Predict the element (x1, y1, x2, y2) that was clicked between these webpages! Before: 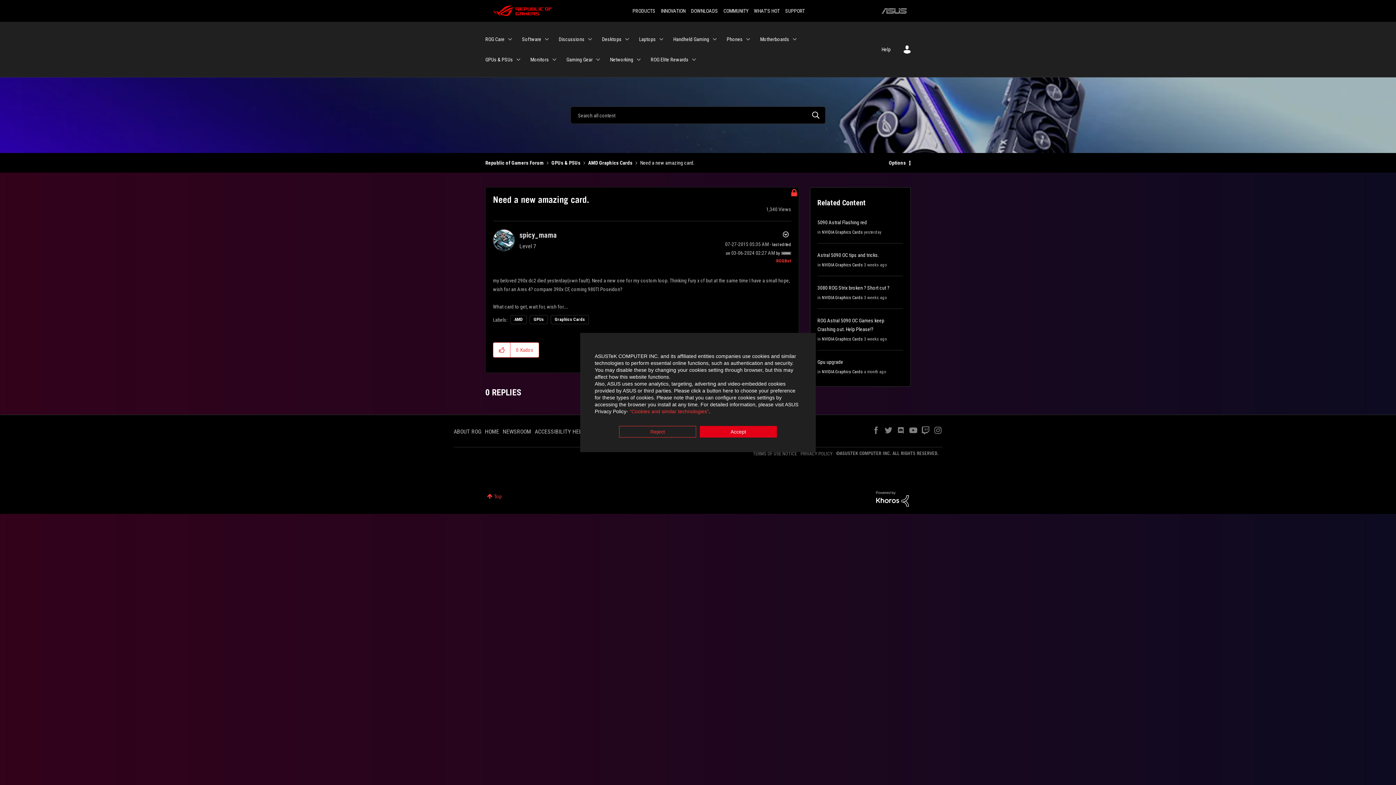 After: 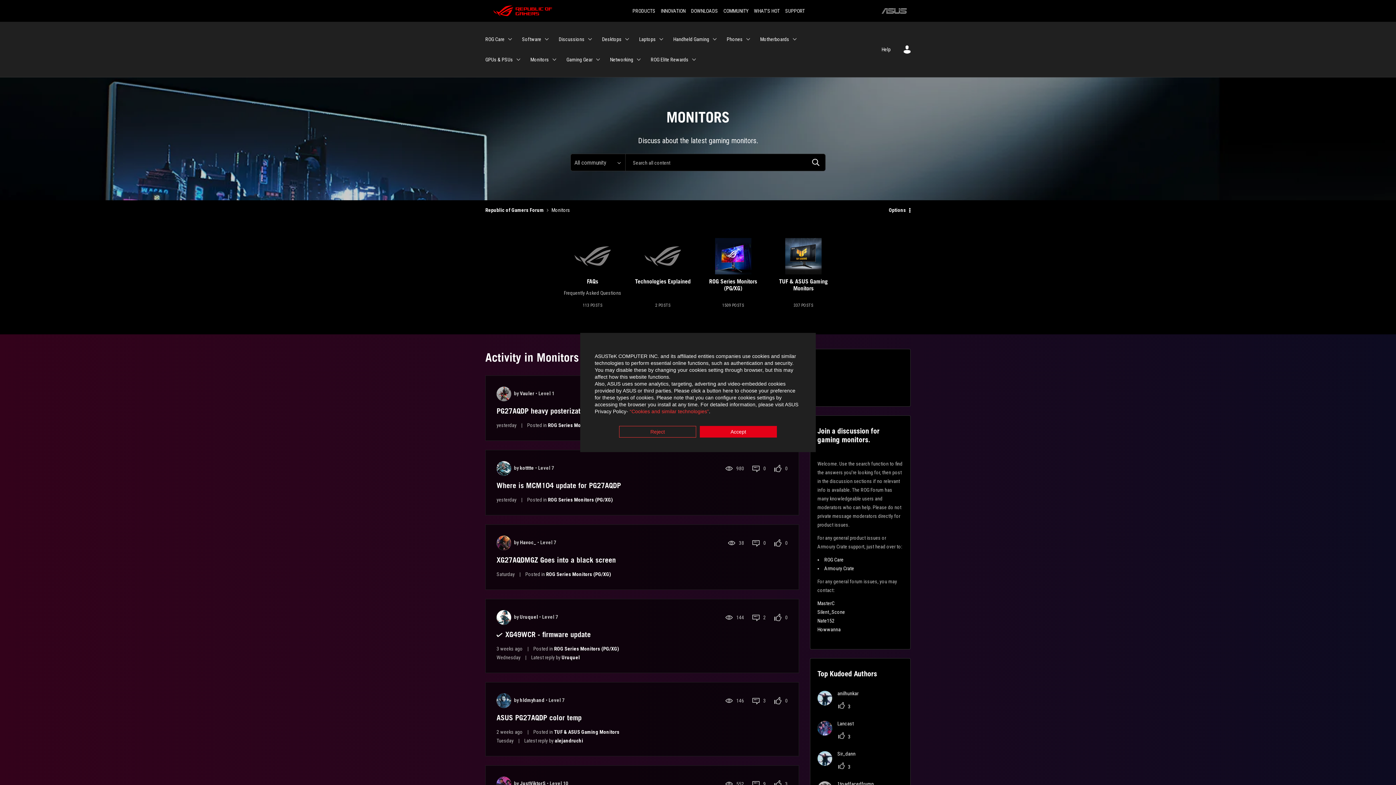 Action: label: Monitors bbox: (530, 49, 558, 69)